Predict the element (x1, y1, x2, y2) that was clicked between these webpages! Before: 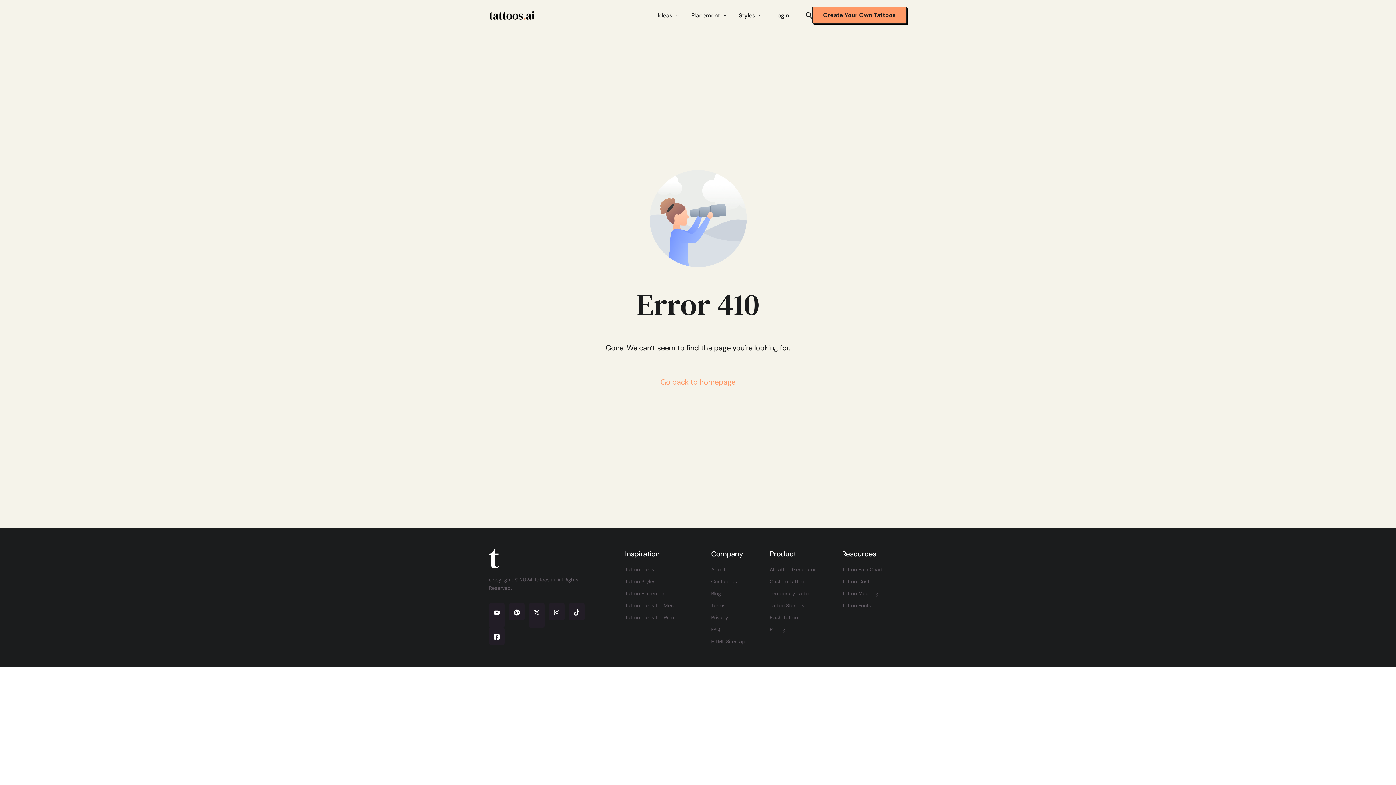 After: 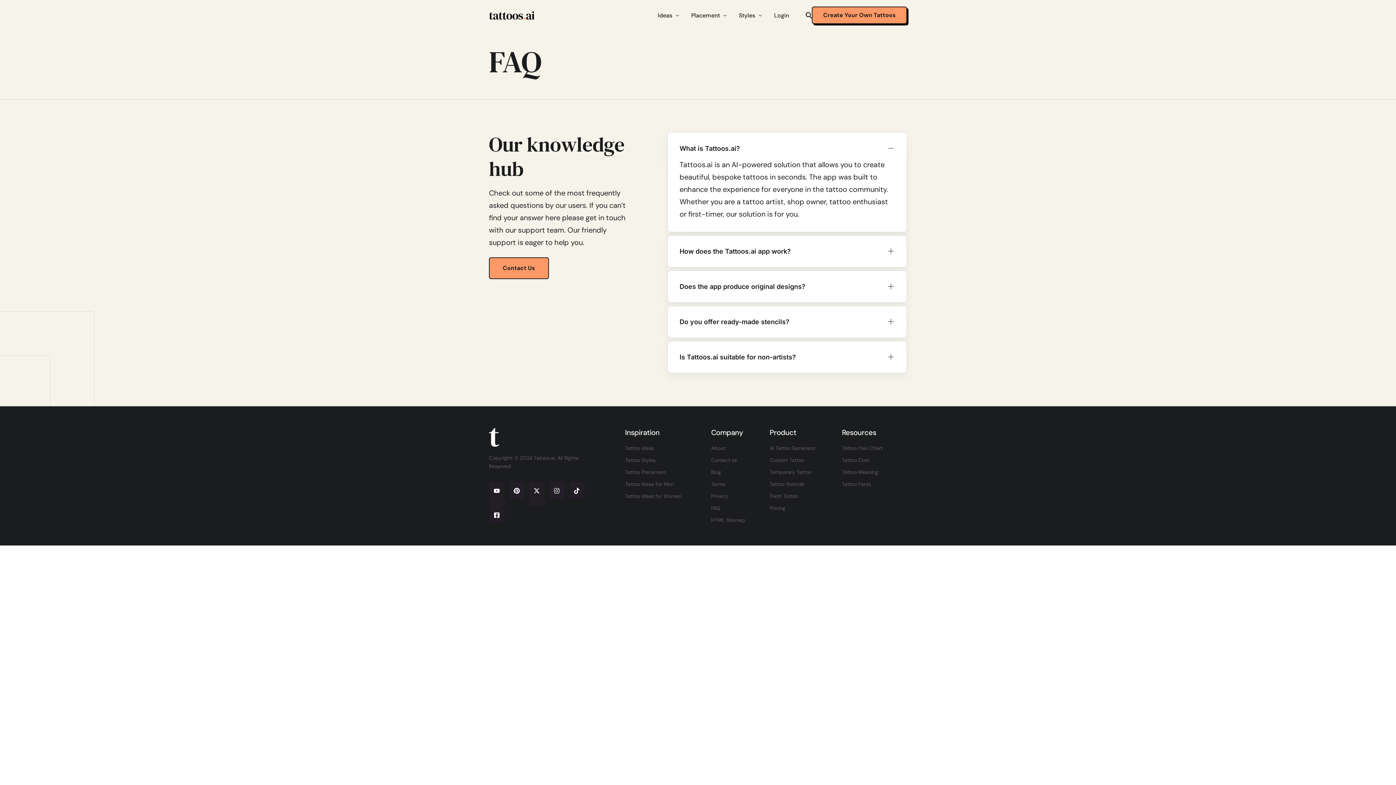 Action: label: FAQ bbox: (711, 625, 762, 634)